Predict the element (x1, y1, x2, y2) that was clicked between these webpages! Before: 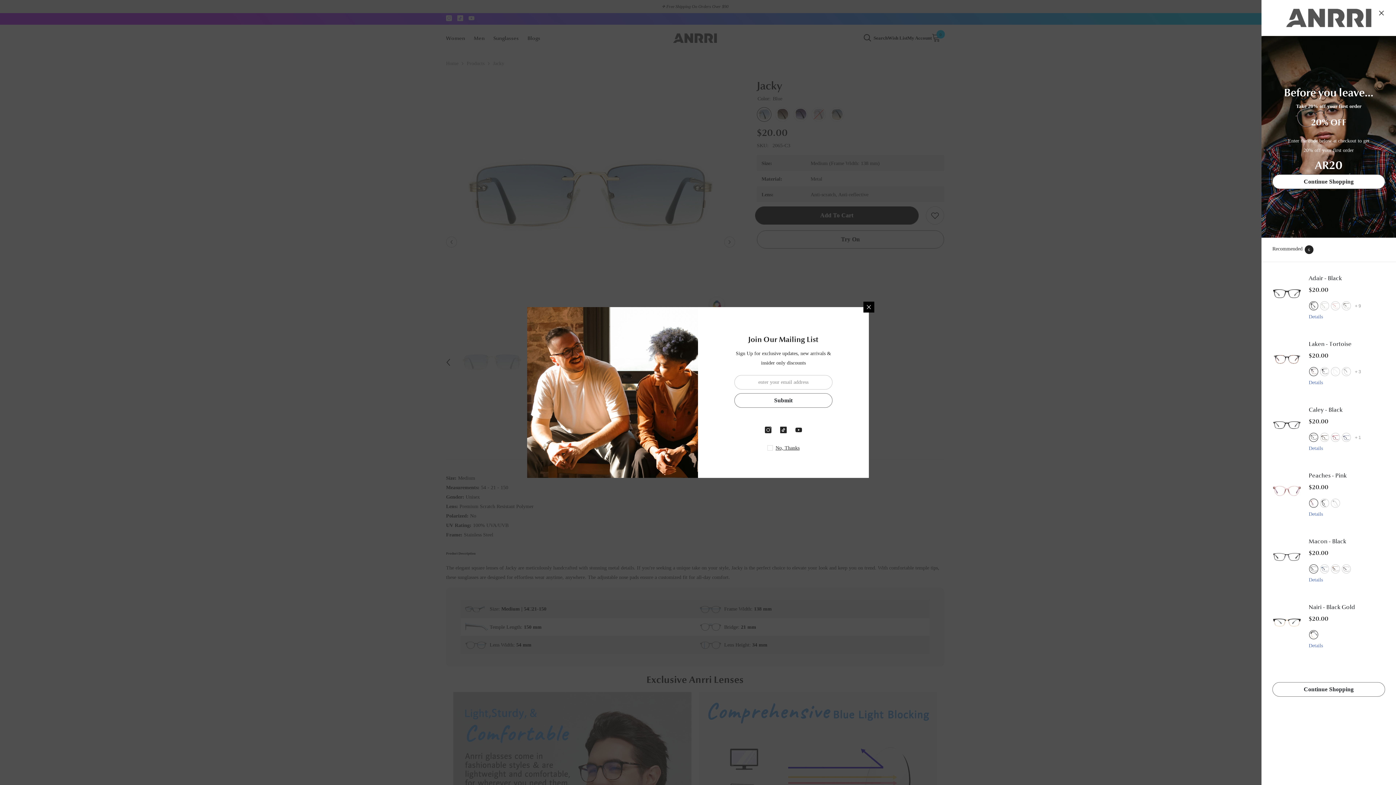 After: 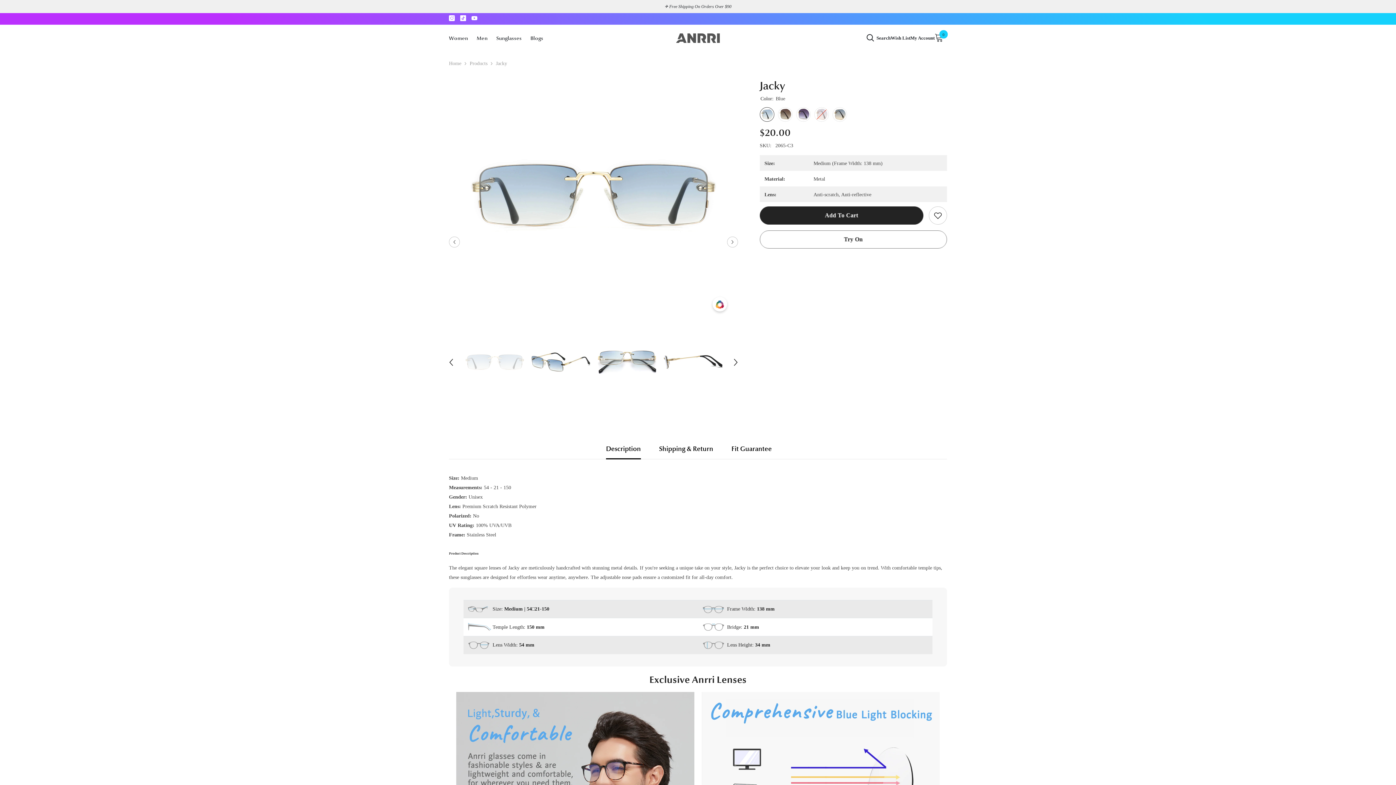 Action: bbox: (775, 304, 786, 315) label: Close